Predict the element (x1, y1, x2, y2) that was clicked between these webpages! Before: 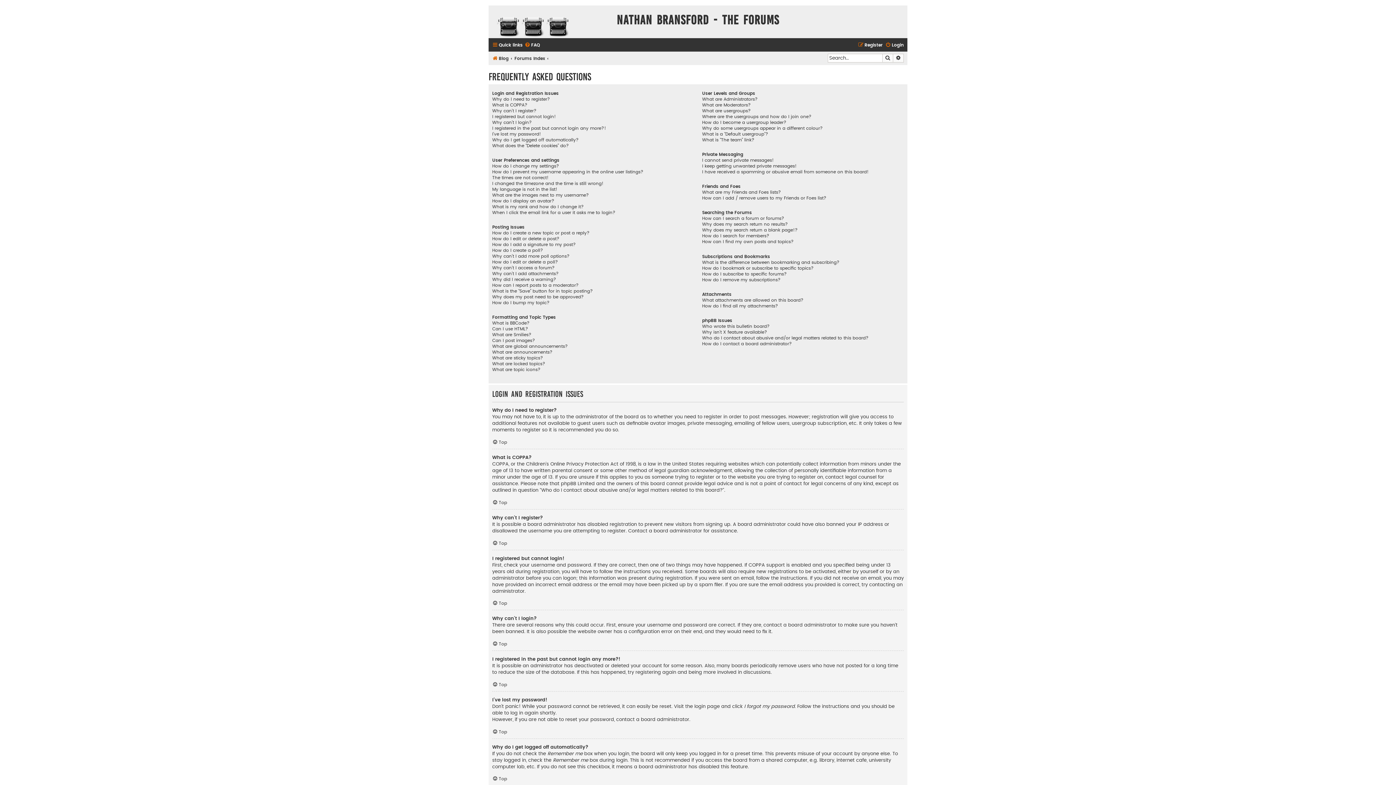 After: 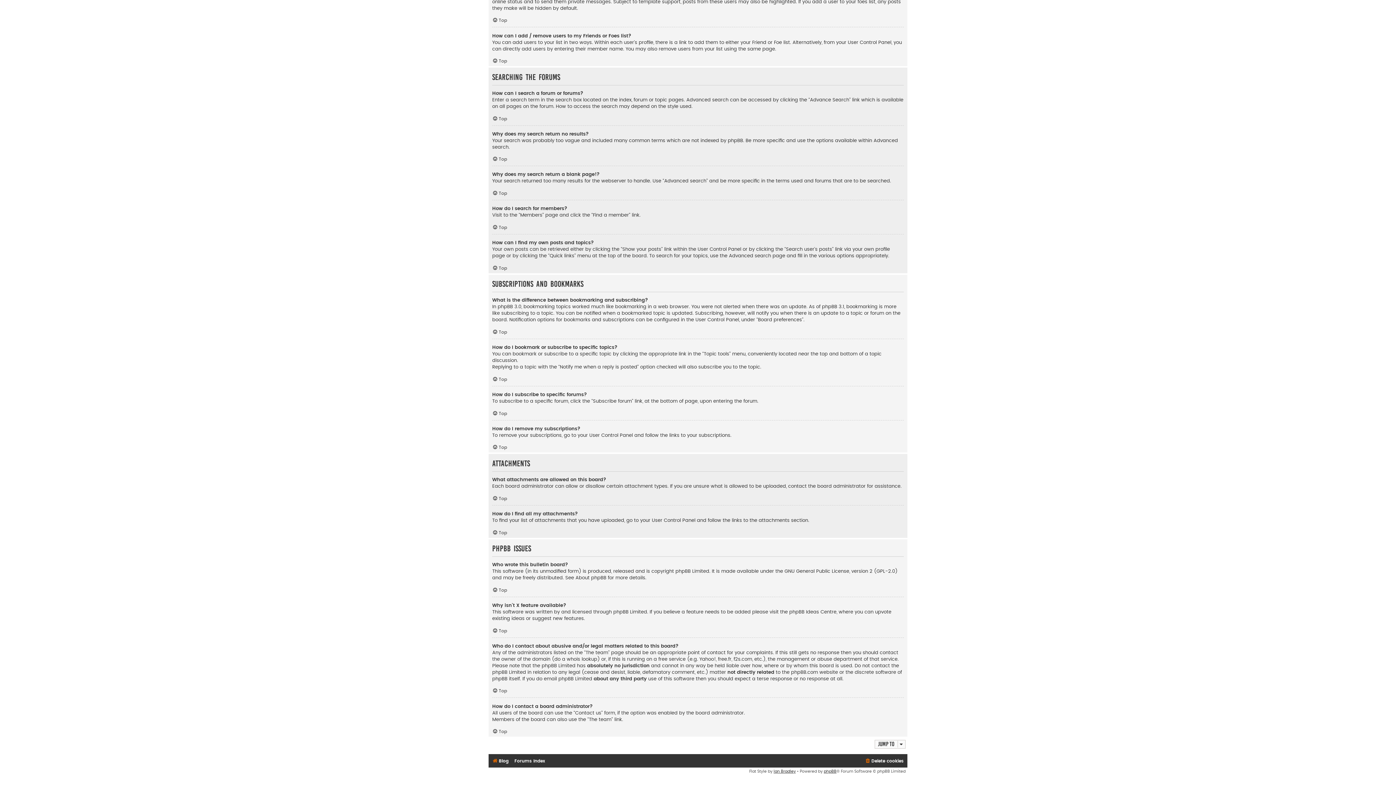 Action: label: Why isn’t X feature available? bbox: (702, 329, 767, 335)